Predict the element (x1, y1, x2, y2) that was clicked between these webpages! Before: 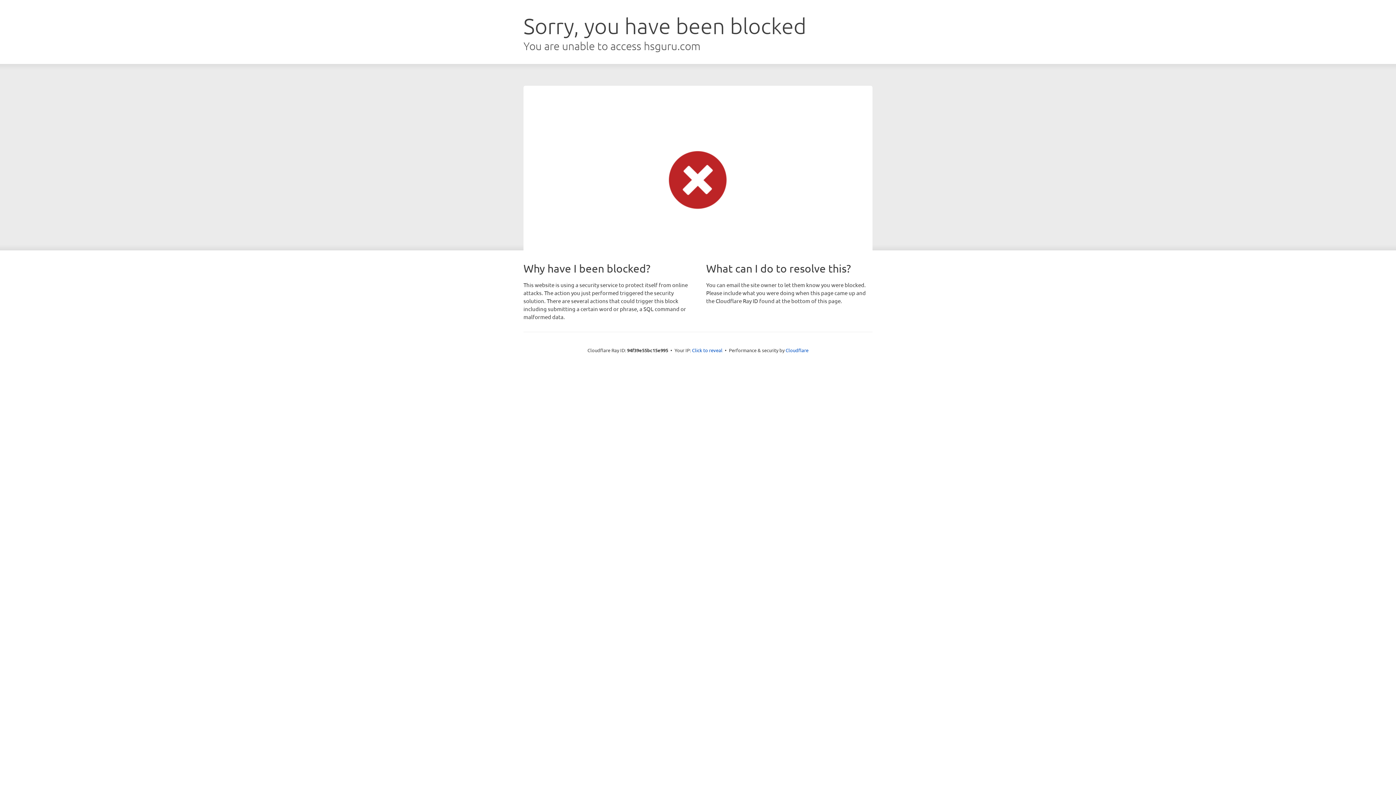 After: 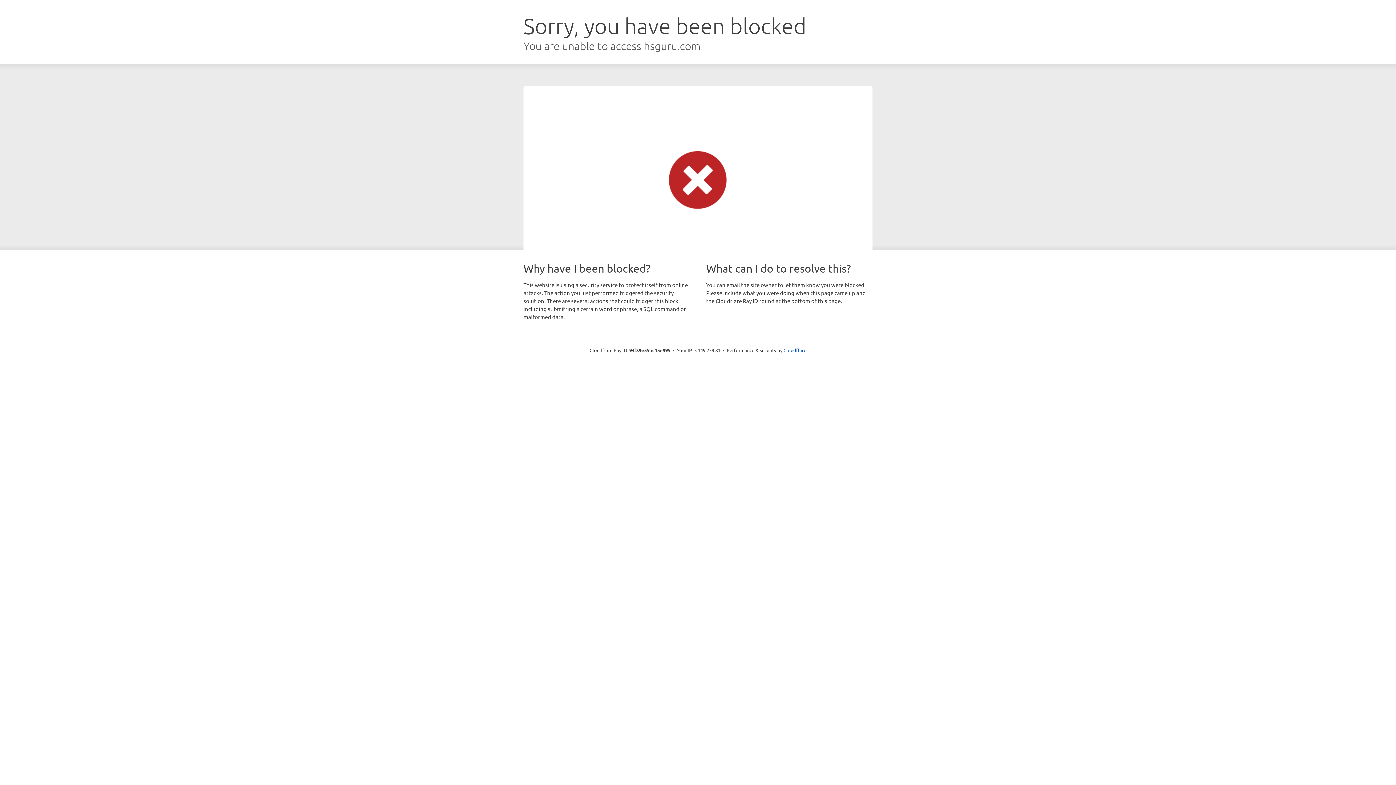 Action: label: Click to reveal bbox: (692, 346, 722, 353)